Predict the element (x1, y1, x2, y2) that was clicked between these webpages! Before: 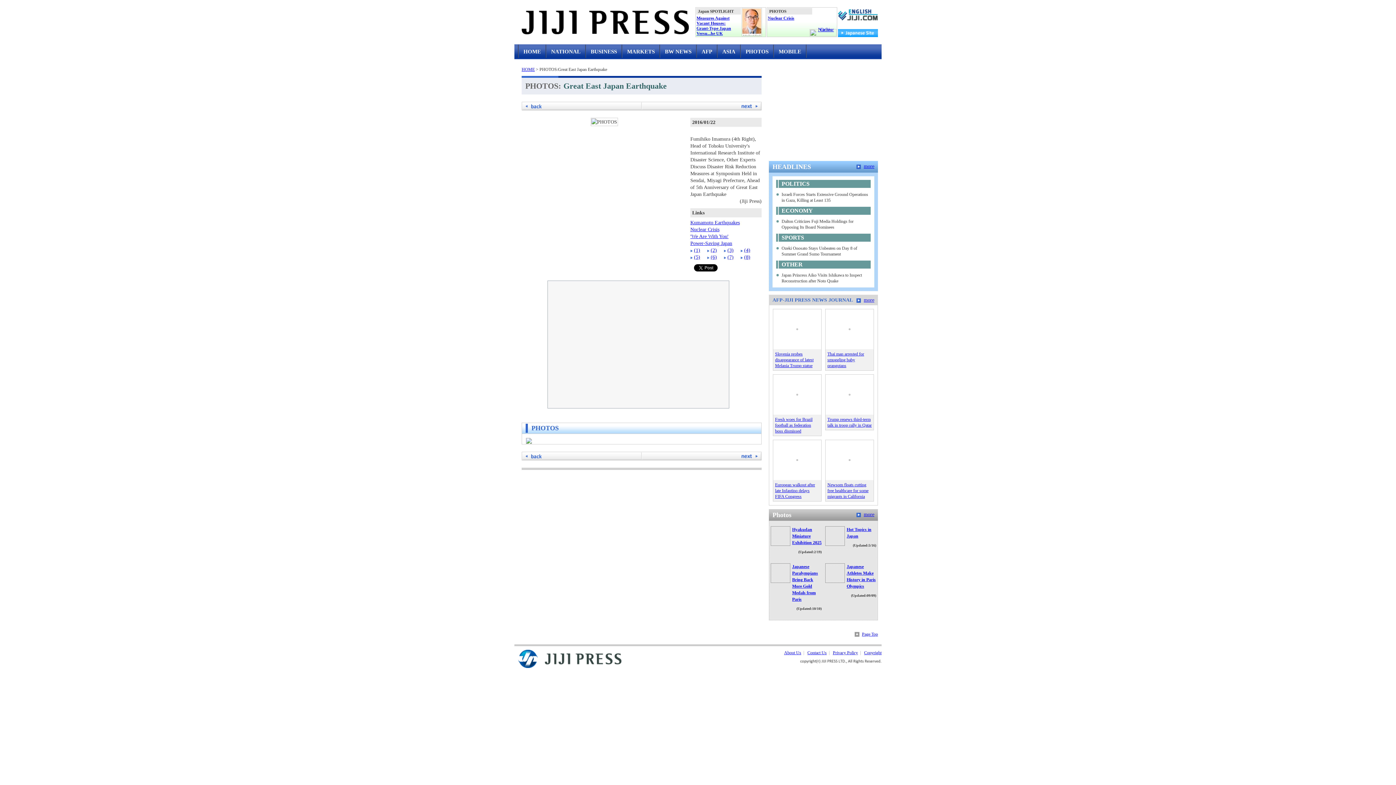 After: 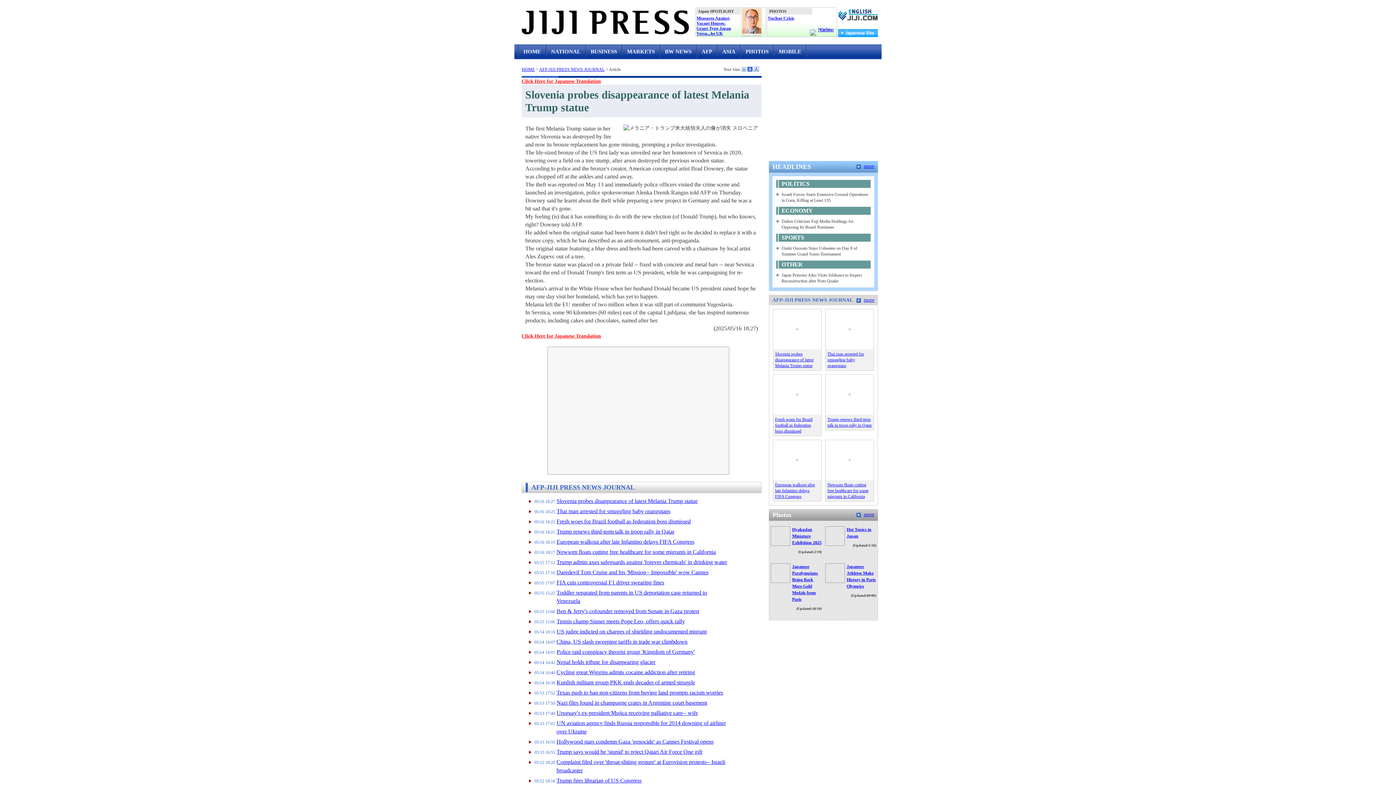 Action: label: Slovenia probes disappearance of latest Melania Trump statue bbox: (775, 351, 813, 368)